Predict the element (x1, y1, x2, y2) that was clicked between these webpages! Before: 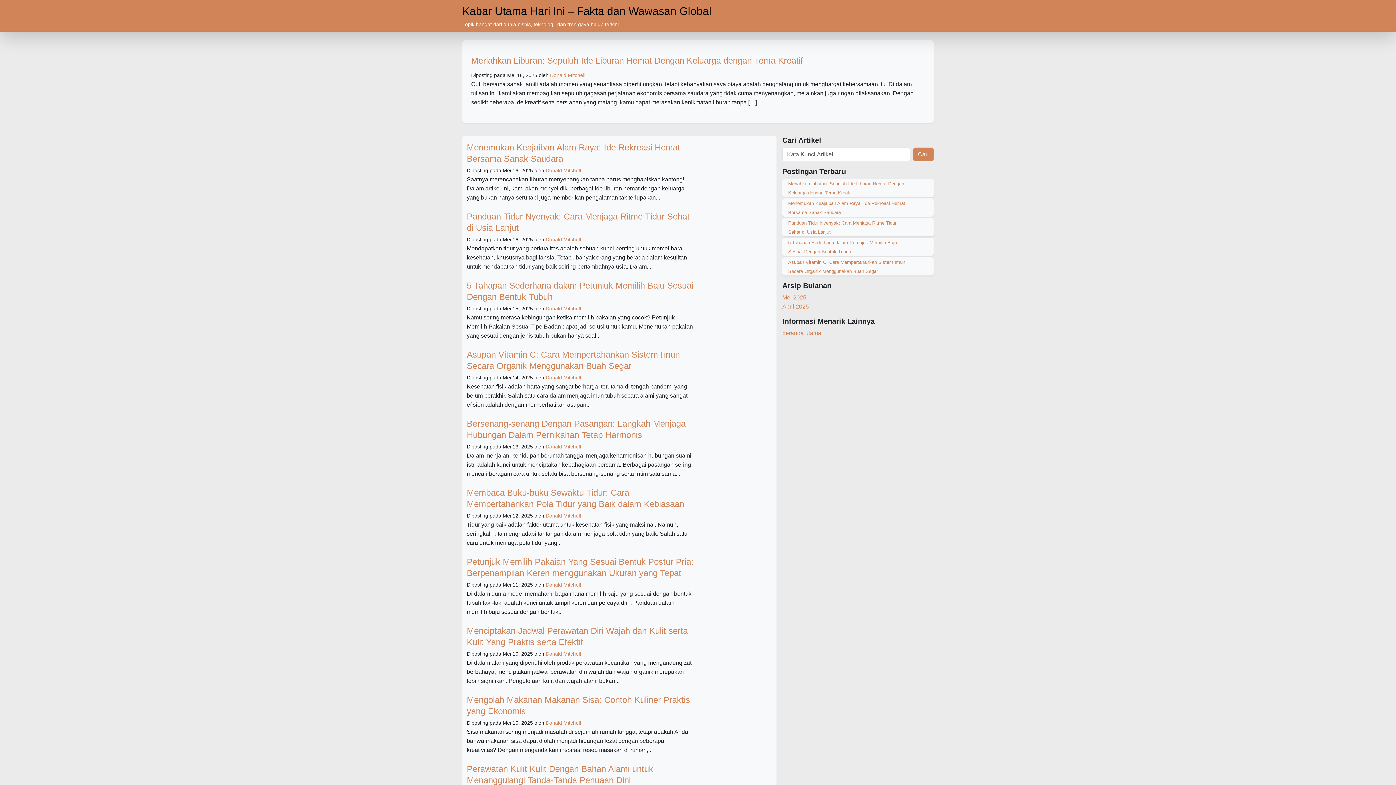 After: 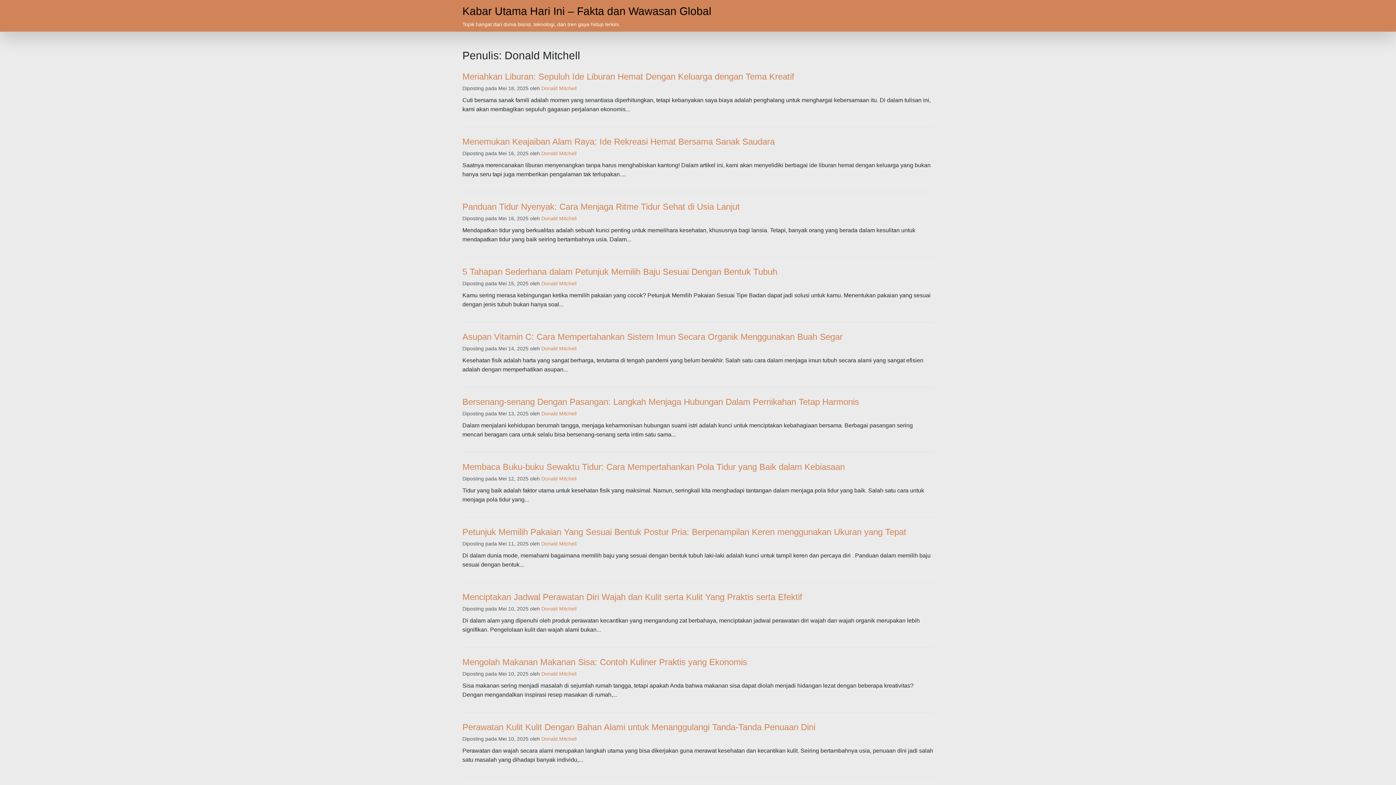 Action: label: Donald Mitchell bbox: (545, 305, 581, 311)